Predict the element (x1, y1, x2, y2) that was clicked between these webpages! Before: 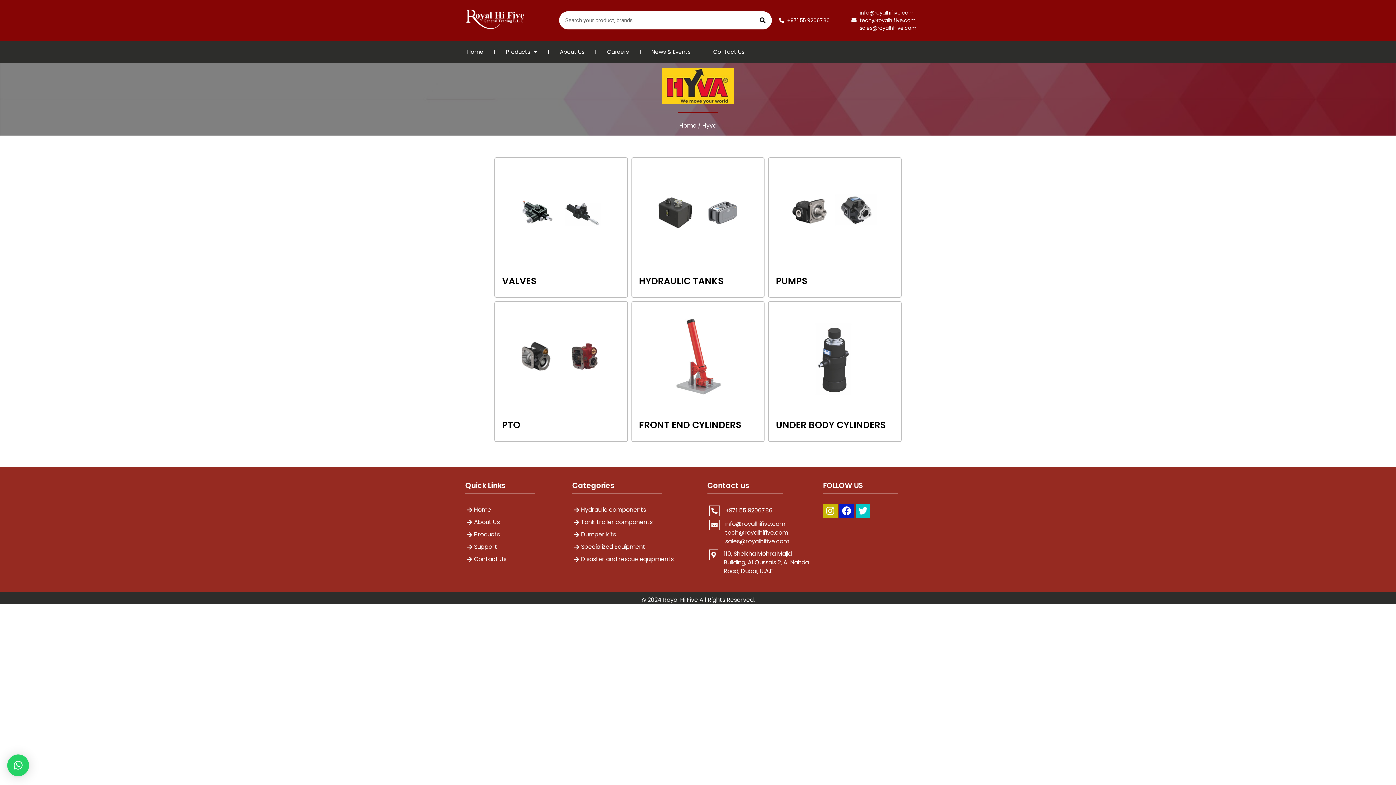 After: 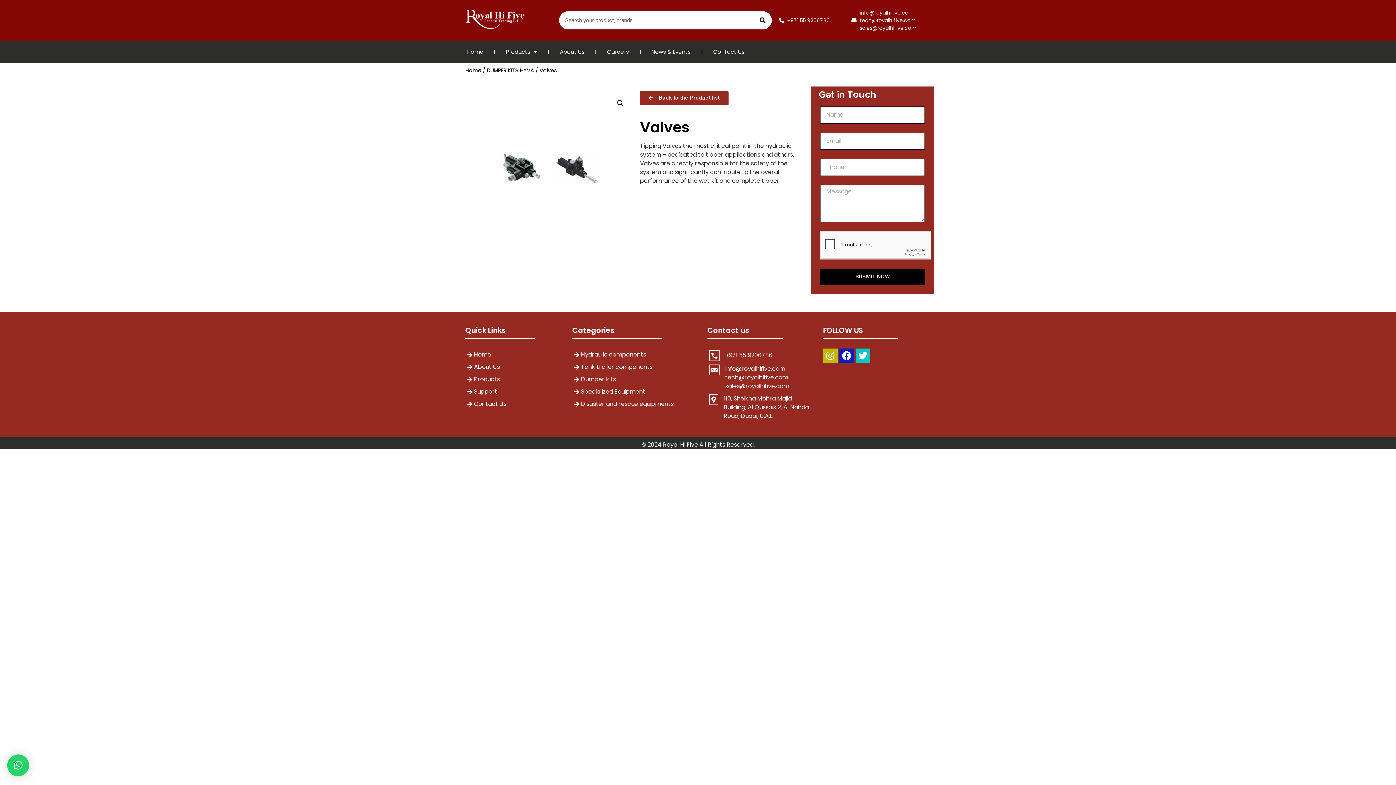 Action: label: VALVES bbox: (502, 275, 620, 286)